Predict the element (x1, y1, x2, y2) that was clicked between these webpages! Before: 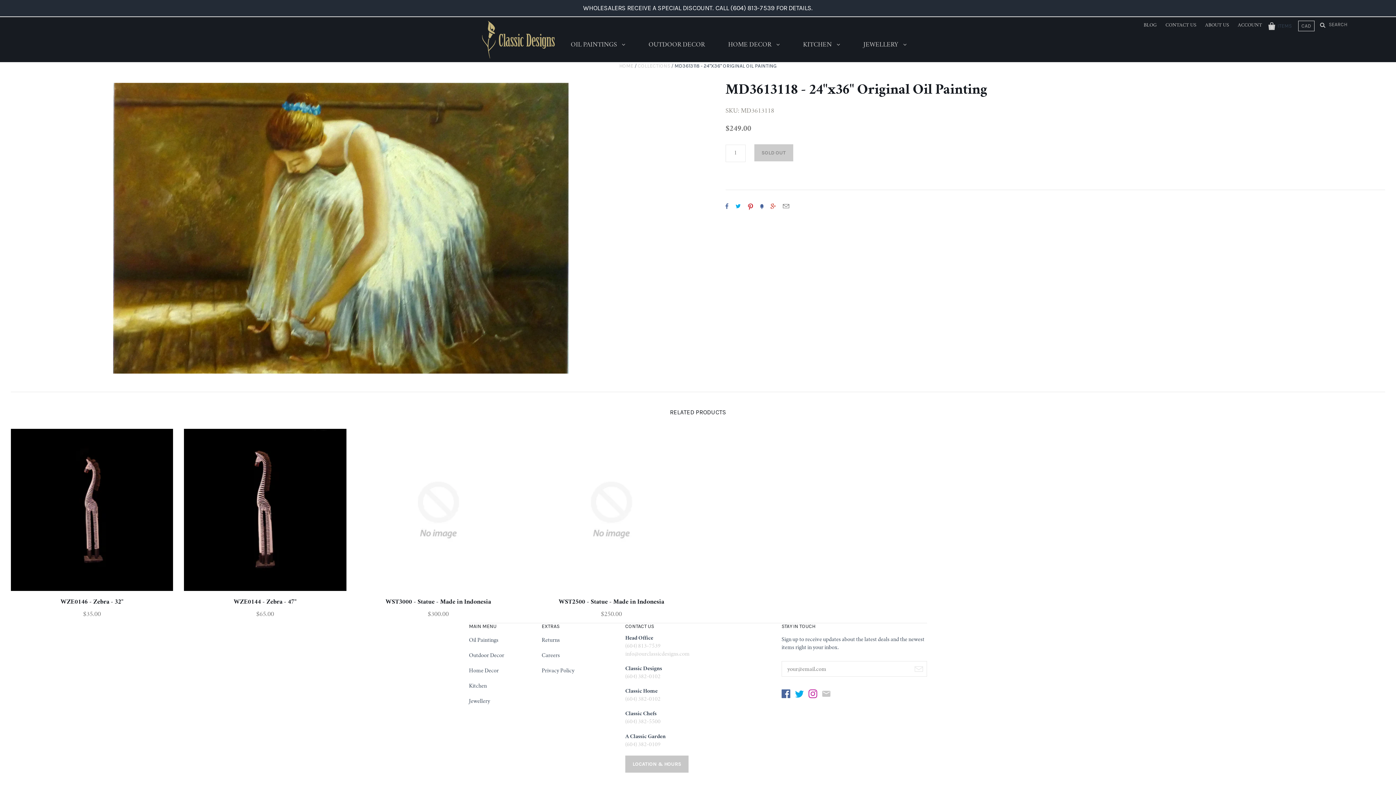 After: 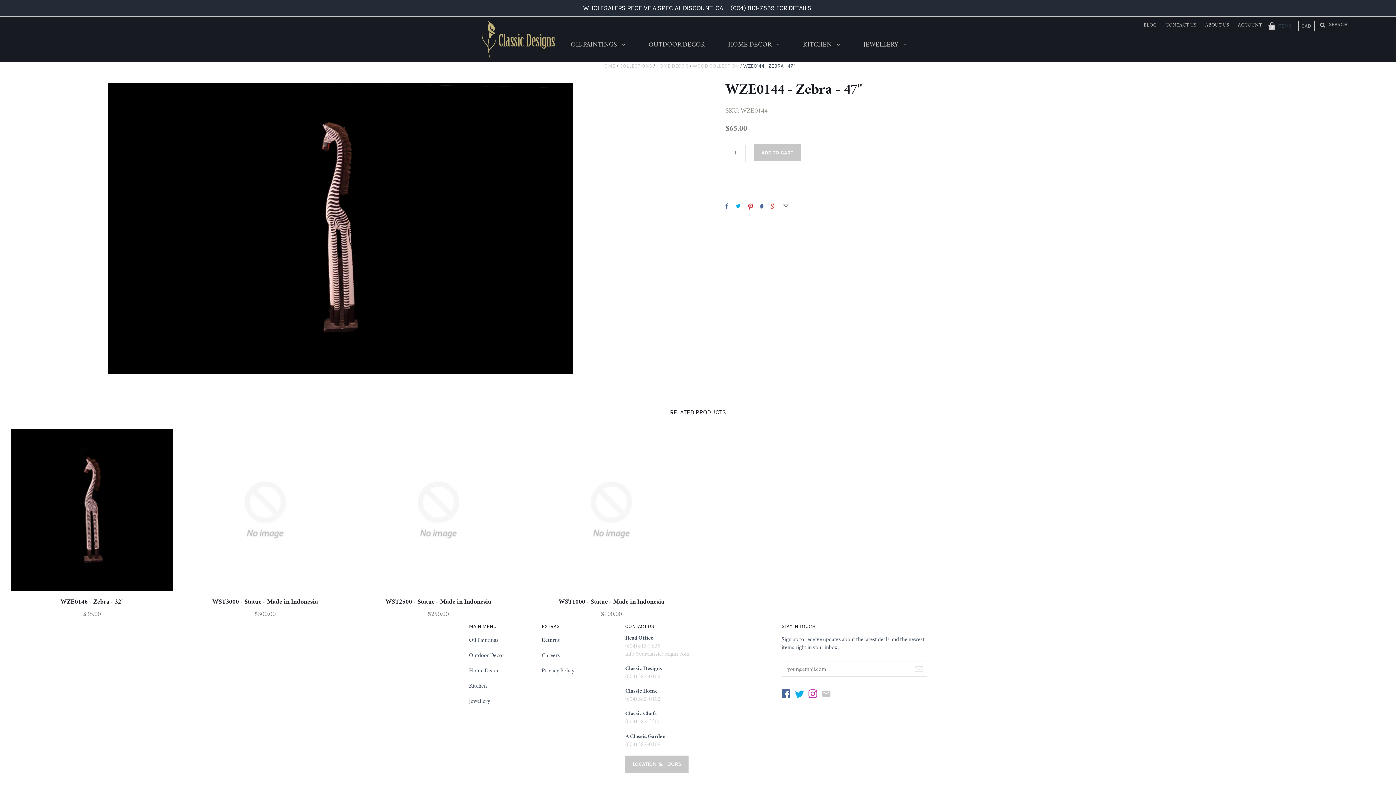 Action: bbox: (184, 428, 346, 591)